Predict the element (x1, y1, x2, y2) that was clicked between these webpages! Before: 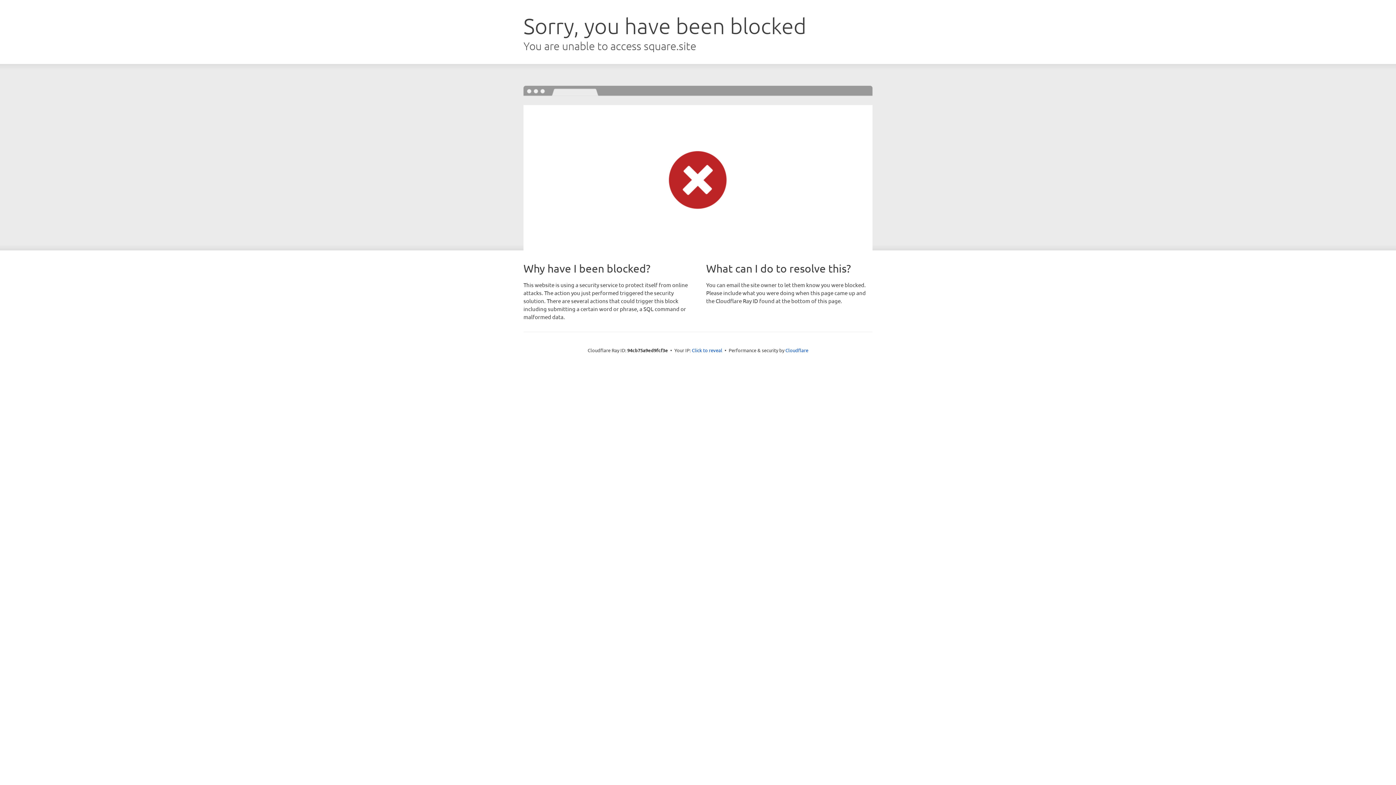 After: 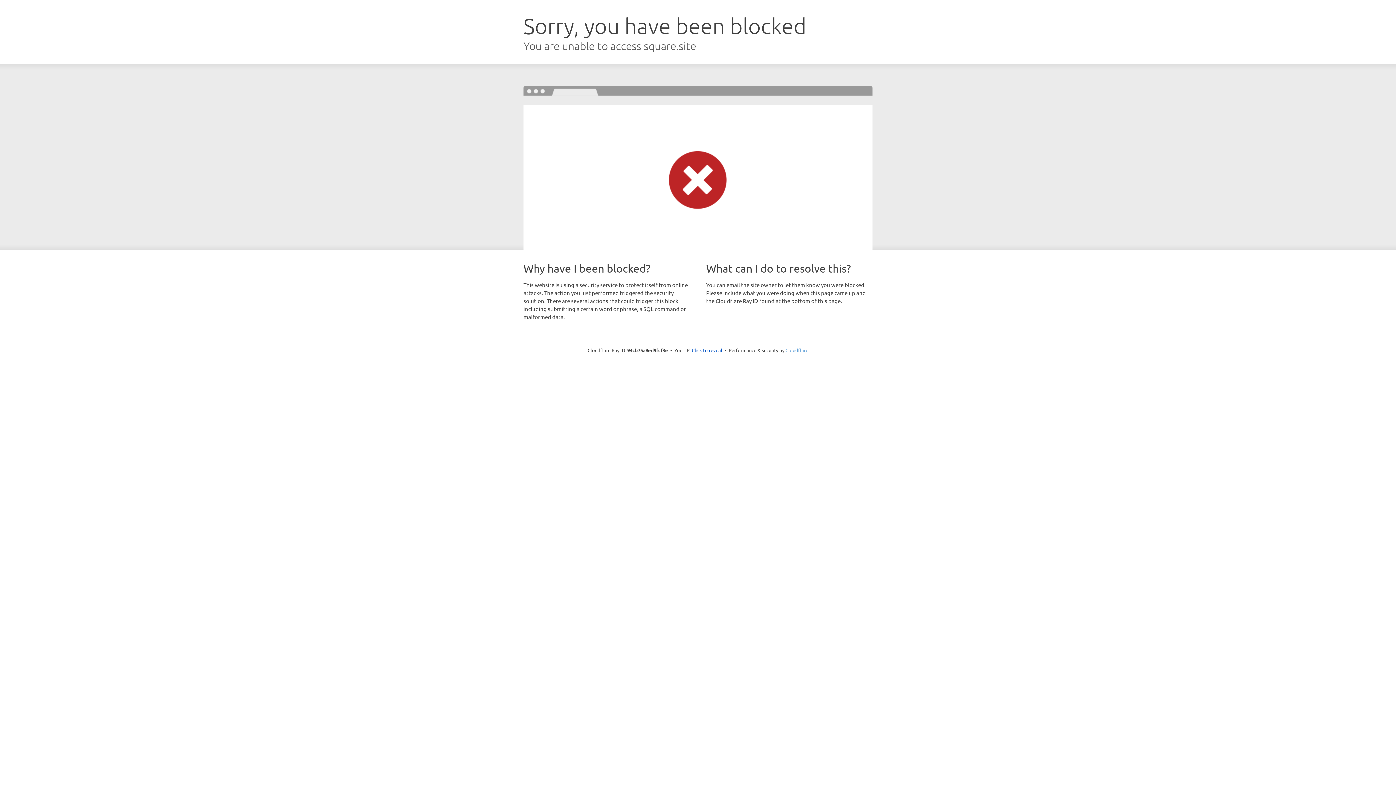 Action: label: Cloudflare bbox: (785, 347, 808, 353)